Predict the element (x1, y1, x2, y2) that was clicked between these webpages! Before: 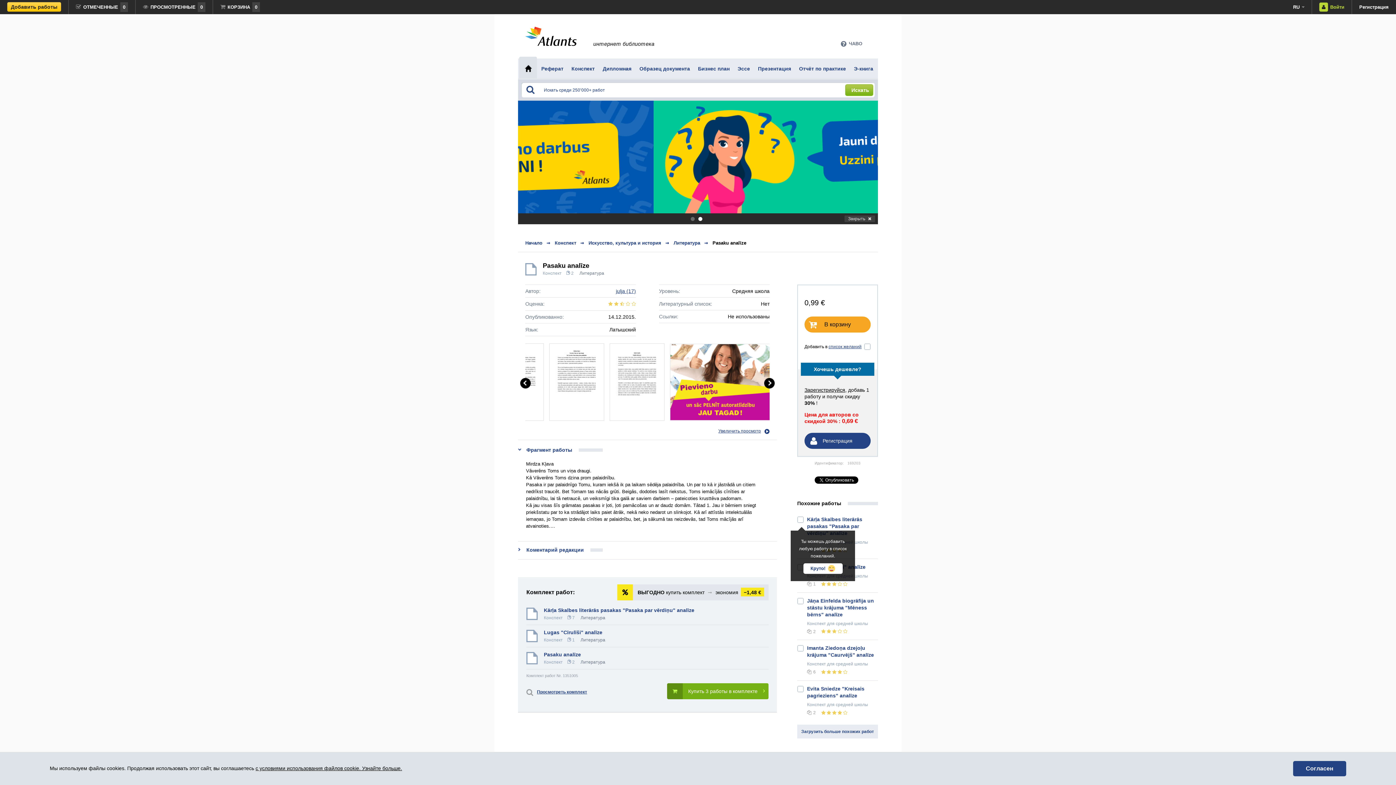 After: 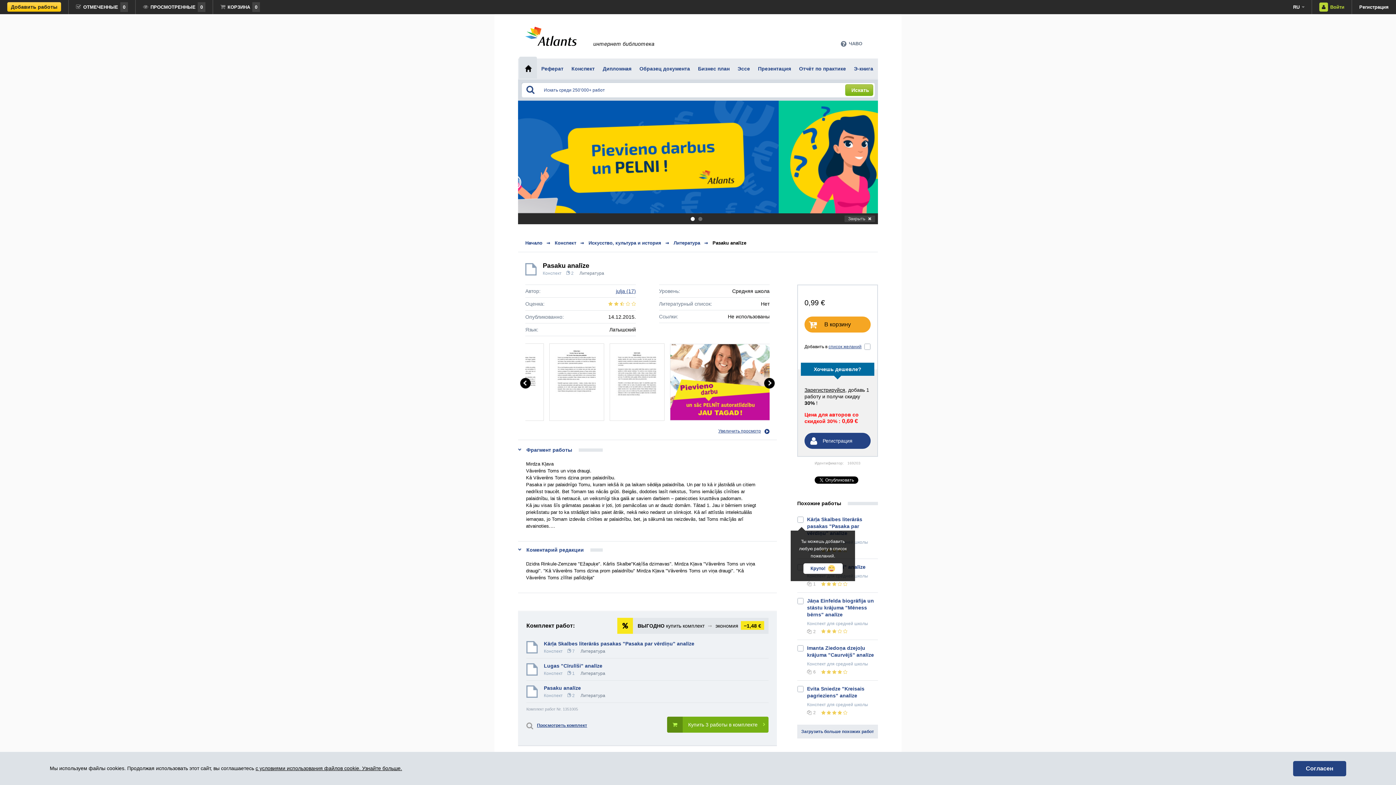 Action: bbox: (518, 546, 777, 553) label: Коментарий редакции